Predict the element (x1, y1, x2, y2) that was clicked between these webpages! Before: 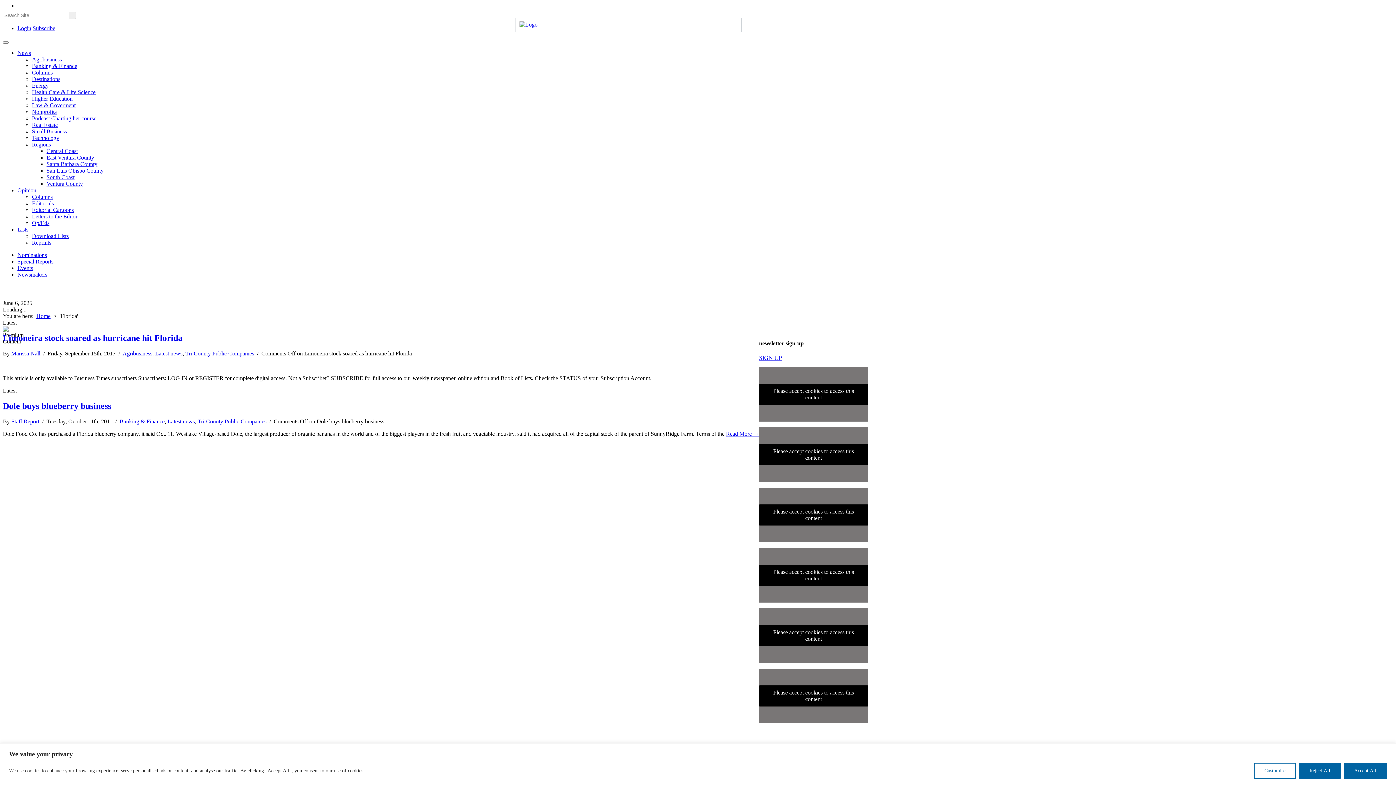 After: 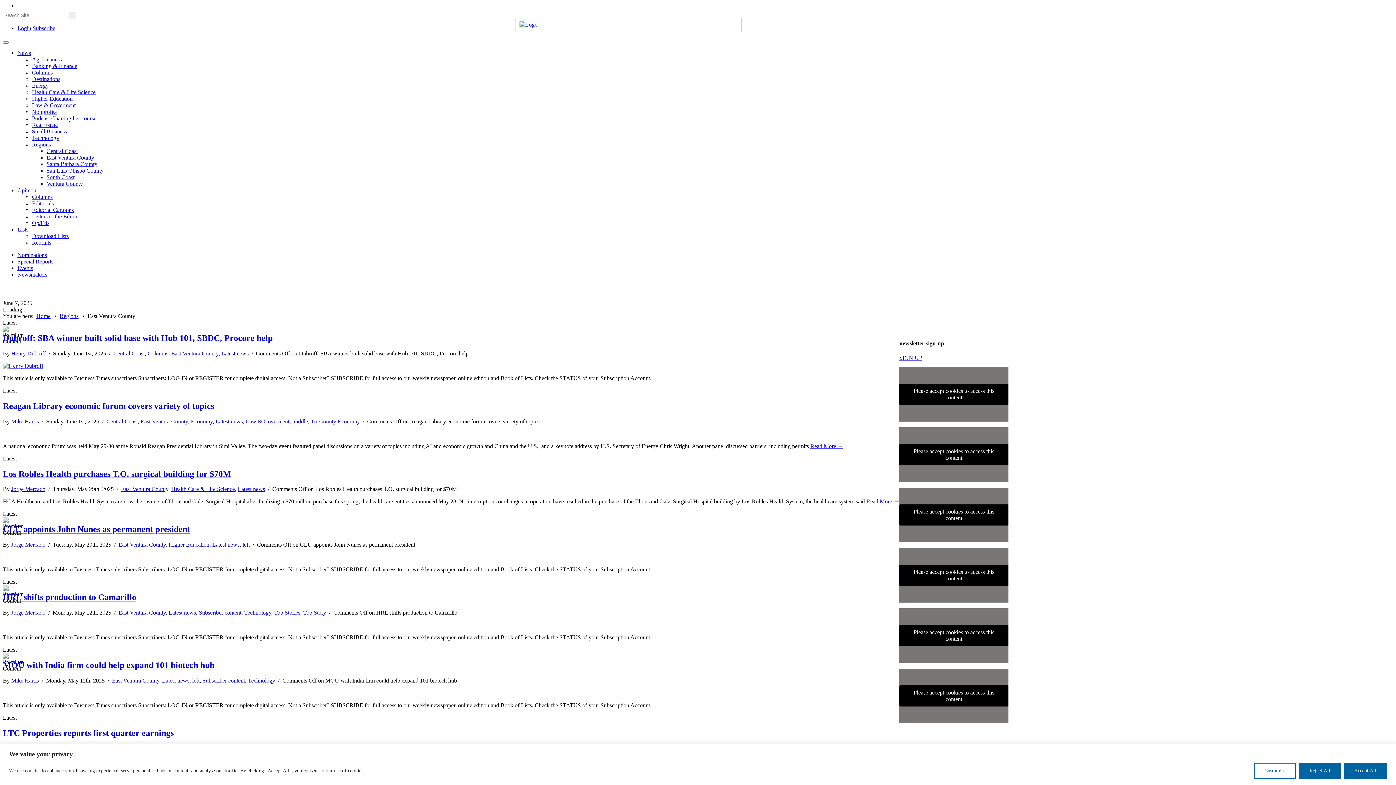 Action: label: East Ventura County bbox: (46, 154, 94, 160)